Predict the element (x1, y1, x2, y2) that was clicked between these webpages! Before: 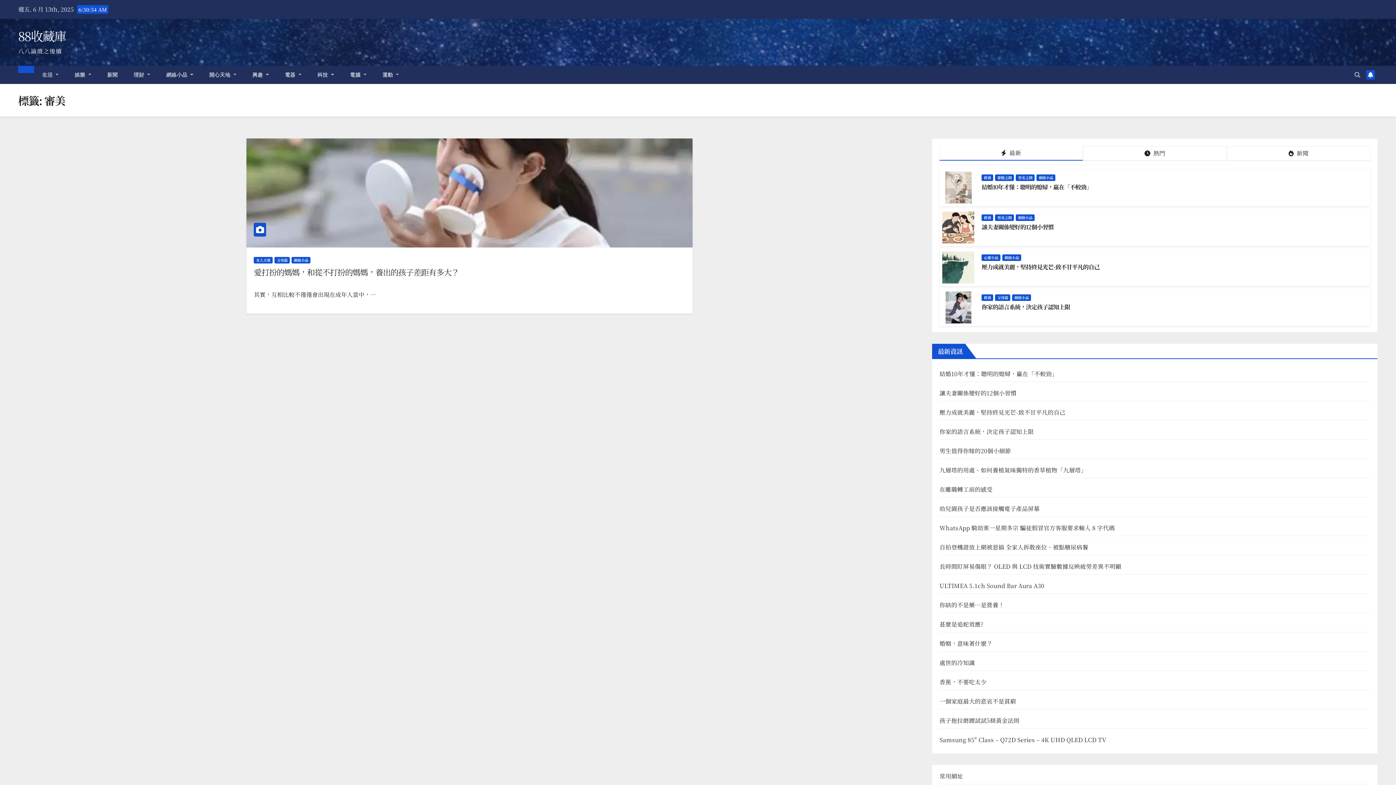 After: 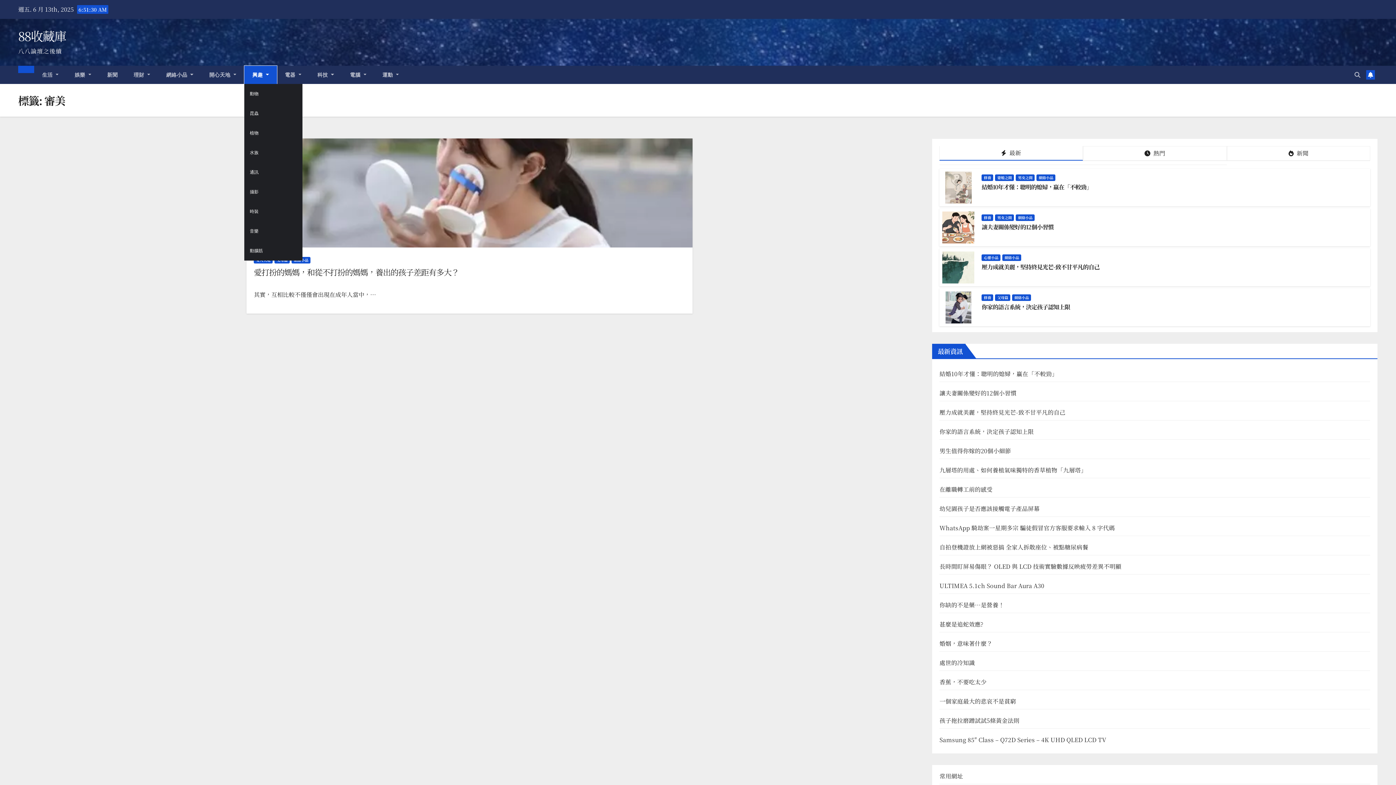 Action: label: 興趣  bbox: (244, 65, 276, 84)